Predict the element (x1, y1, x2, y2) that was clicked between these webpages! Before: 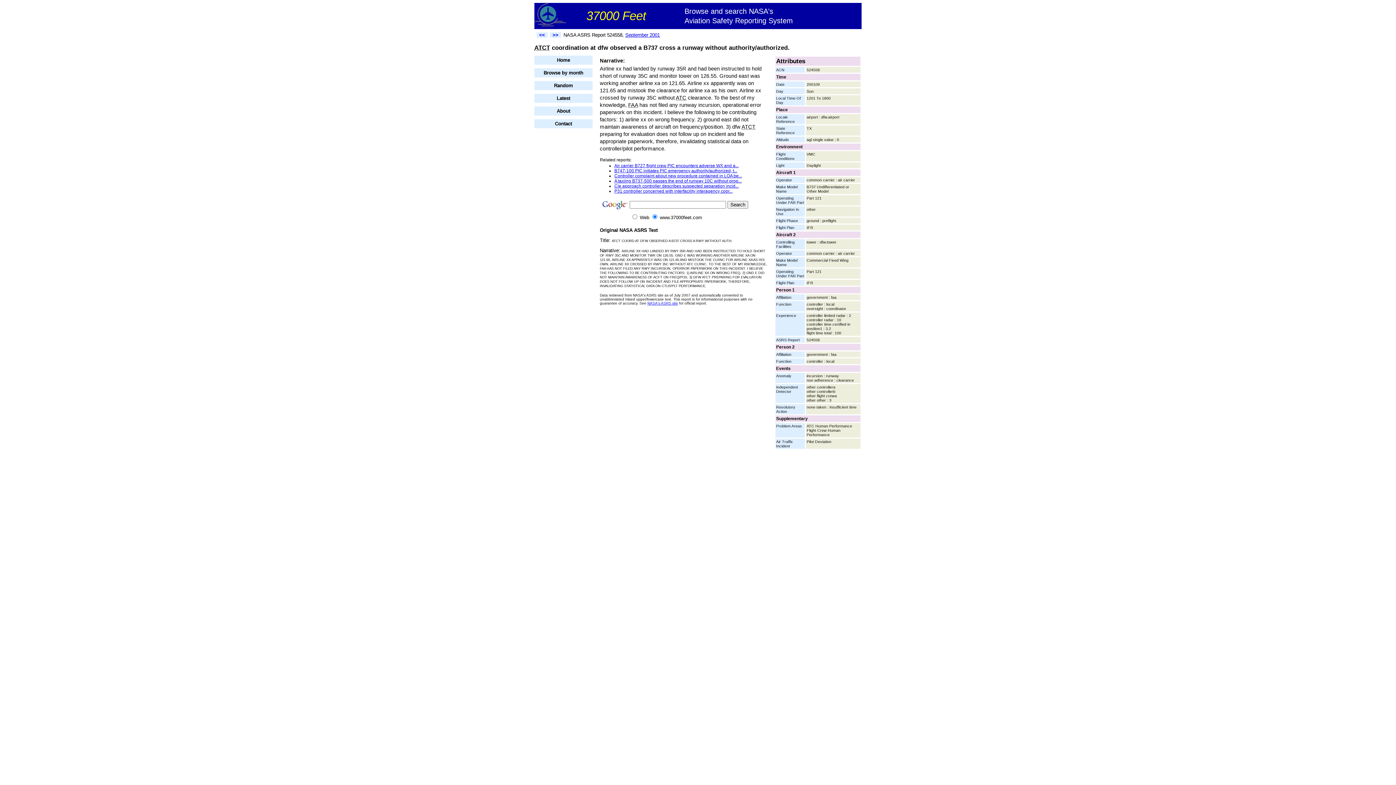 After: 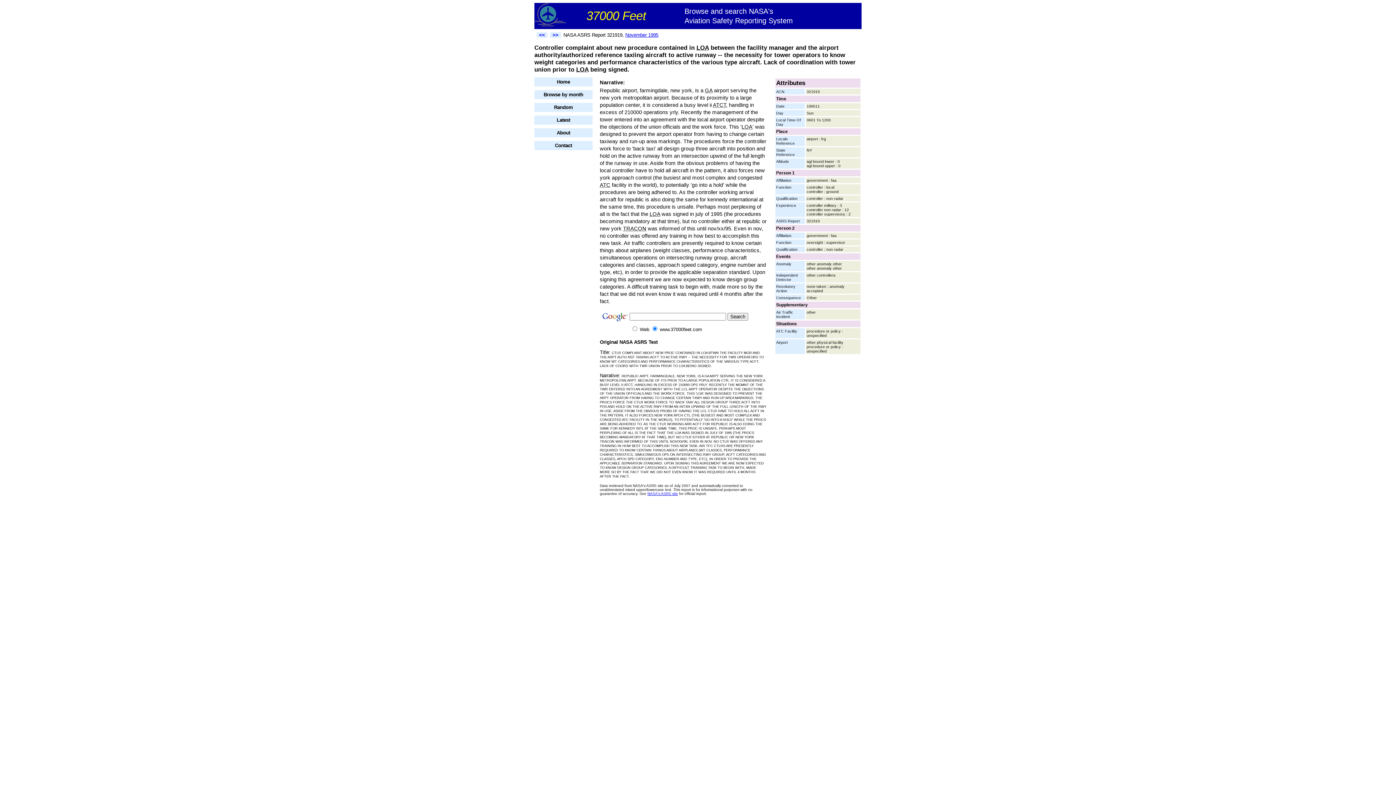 Action: bbox: (614, 173, 742, 178) label: Controller complaint about new procedure contained in LOA be...